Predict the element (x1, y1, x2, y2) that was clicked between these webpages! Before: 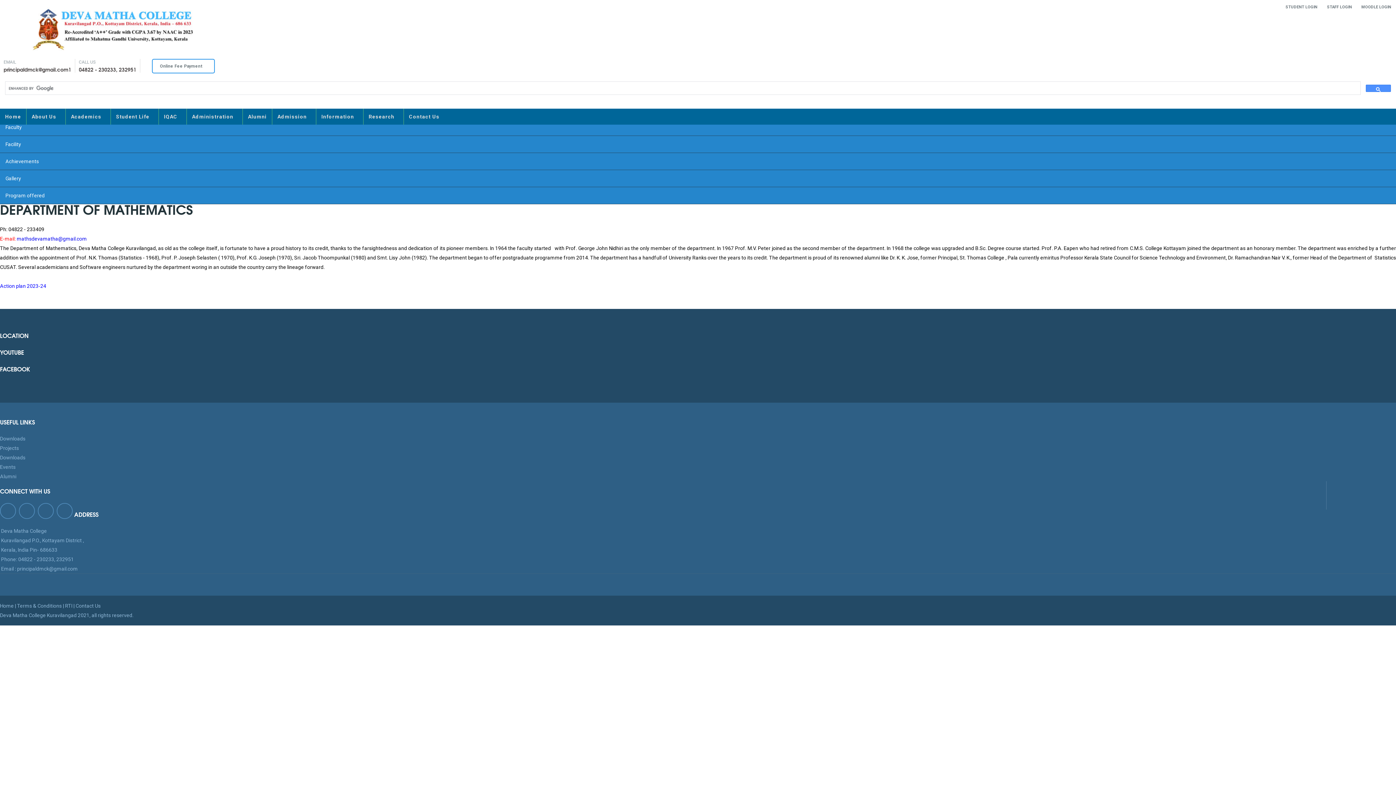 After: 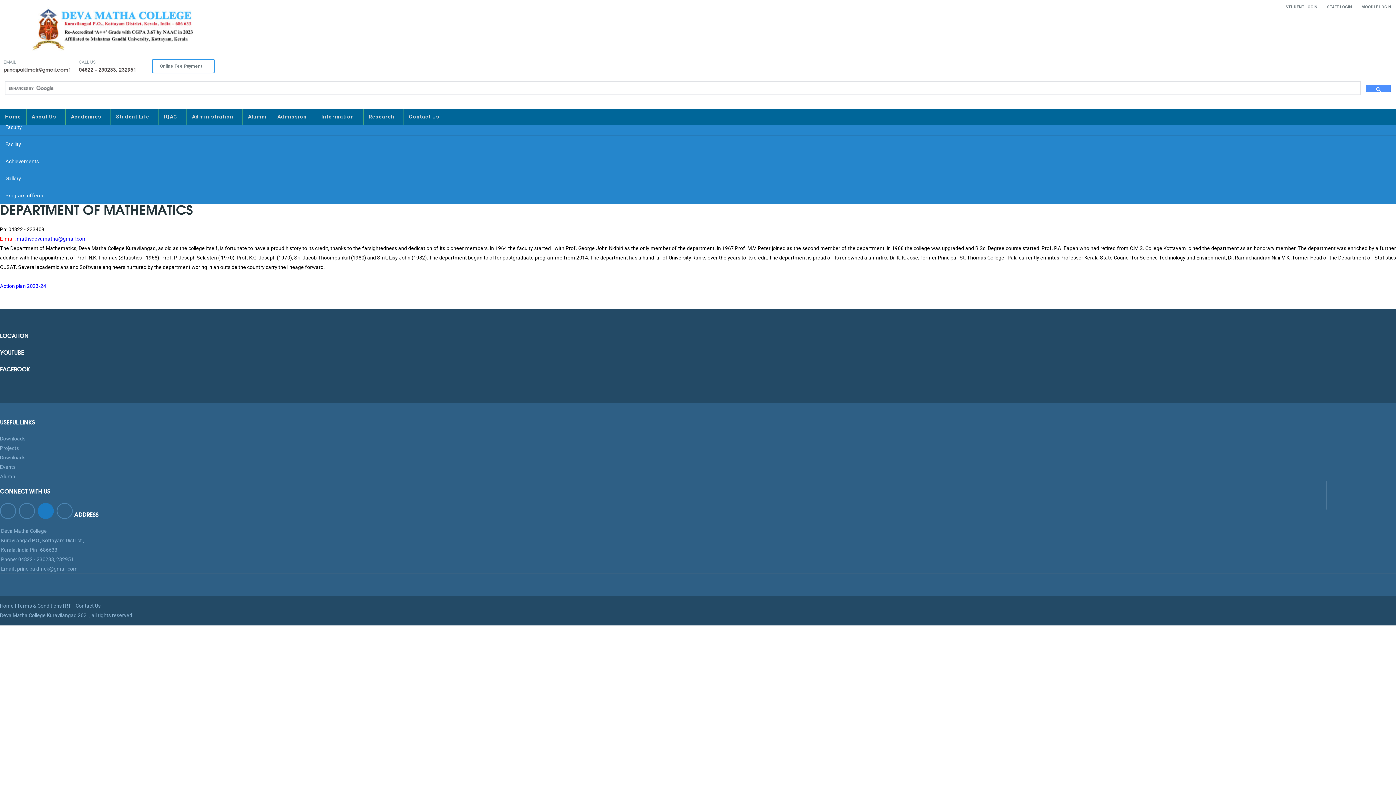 Action: bbox: (37, 503, 53, 519)